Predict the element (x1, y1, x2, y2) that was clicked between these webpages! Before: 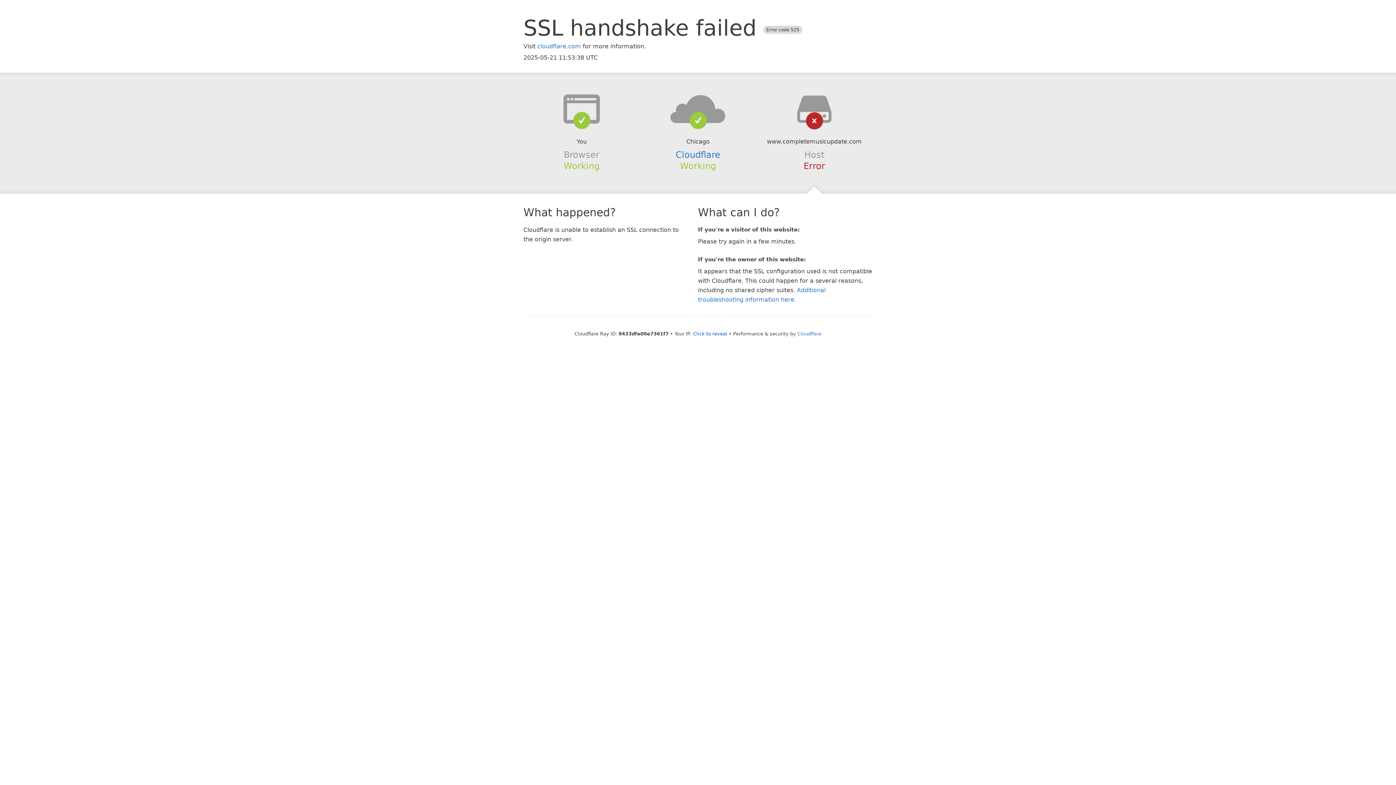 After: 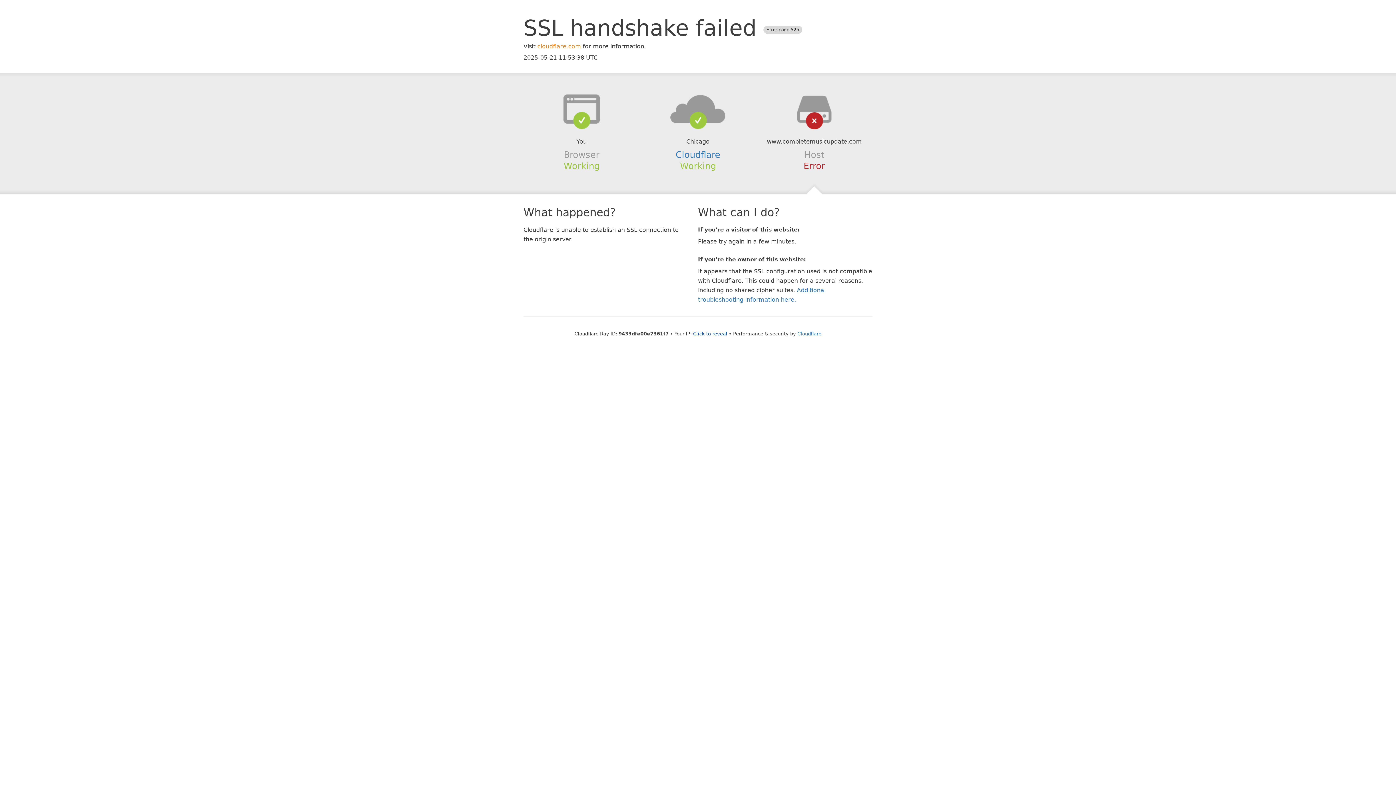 Action: bbox: (537, 42, 581, 49) label: cloudflare.com